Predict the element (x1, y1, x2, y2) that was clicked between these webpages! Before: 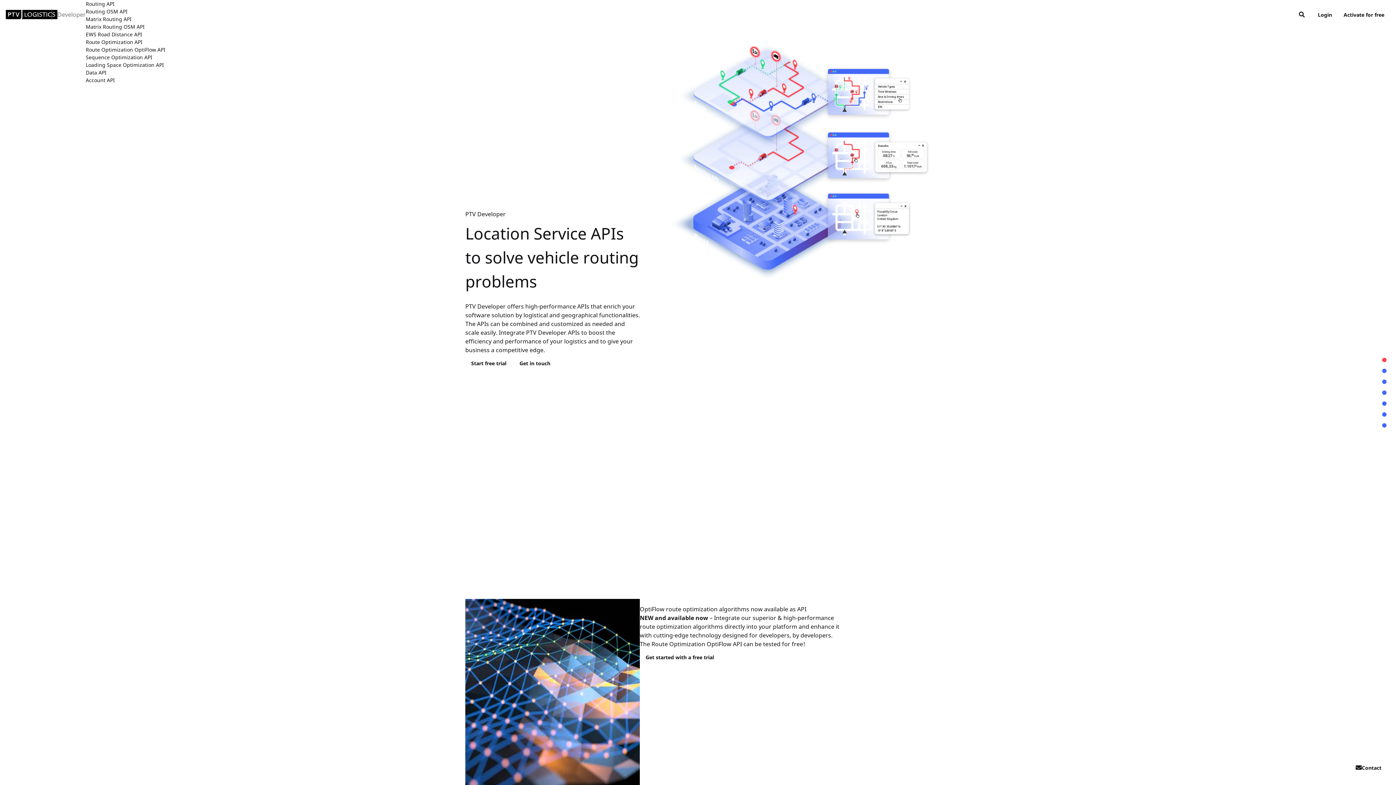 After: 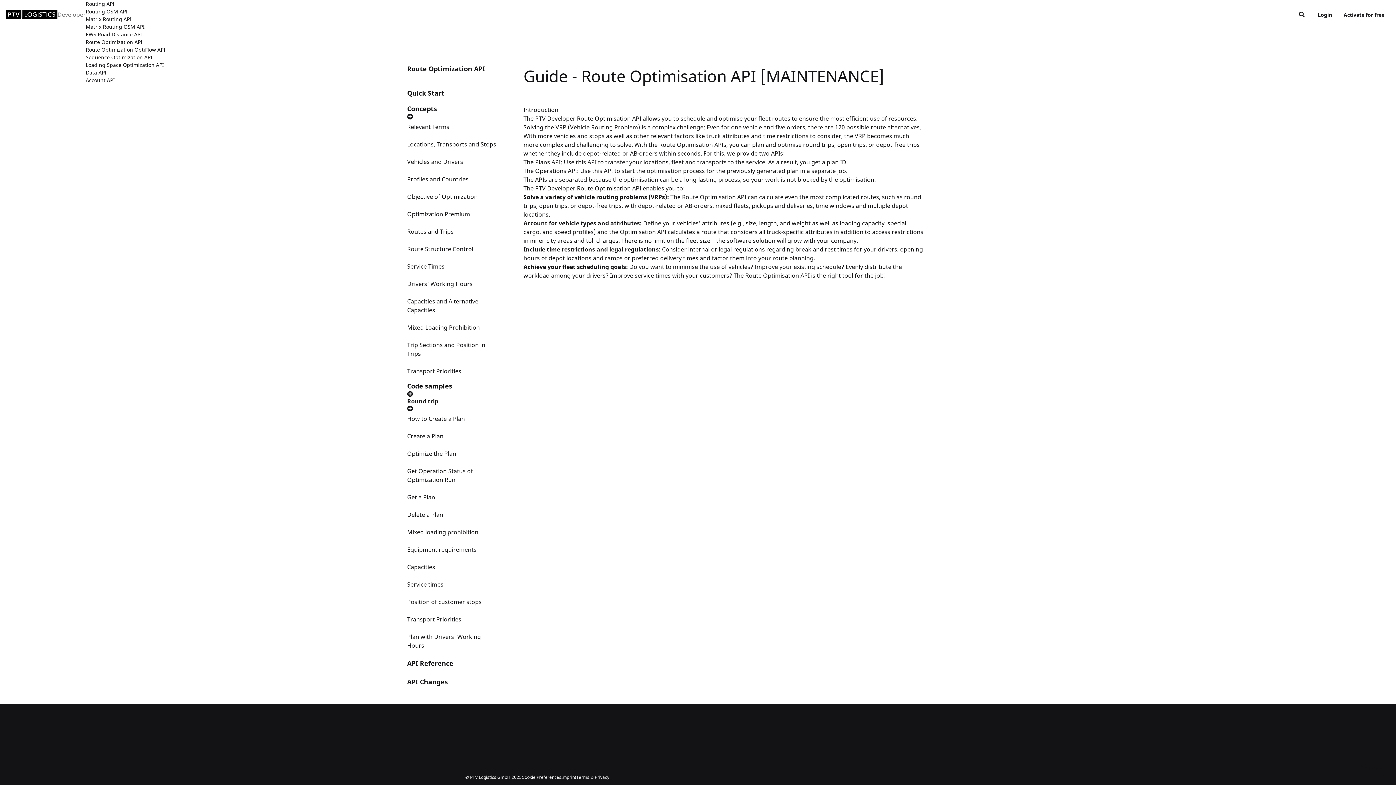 Action: label: Route Optimization API bbox: (85, 38, 165, 45)